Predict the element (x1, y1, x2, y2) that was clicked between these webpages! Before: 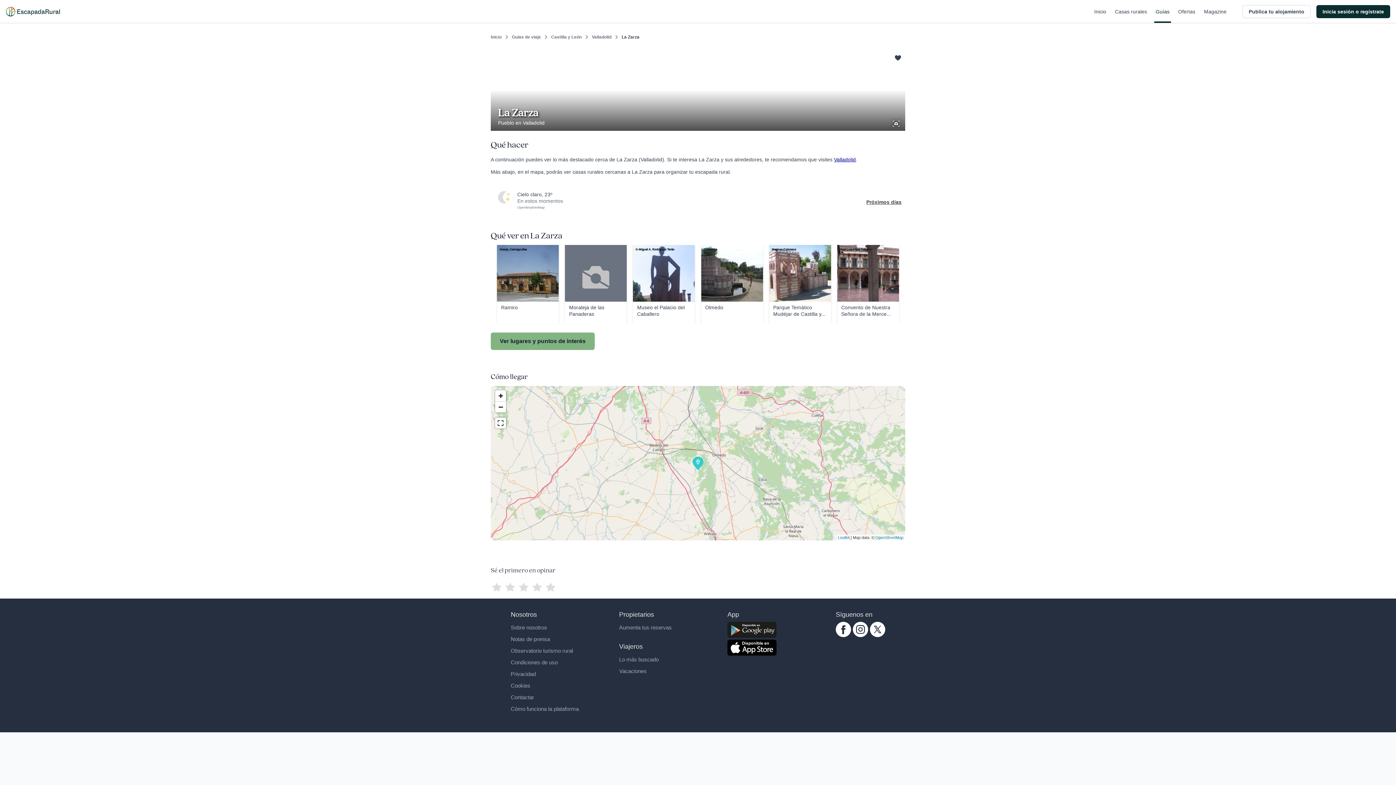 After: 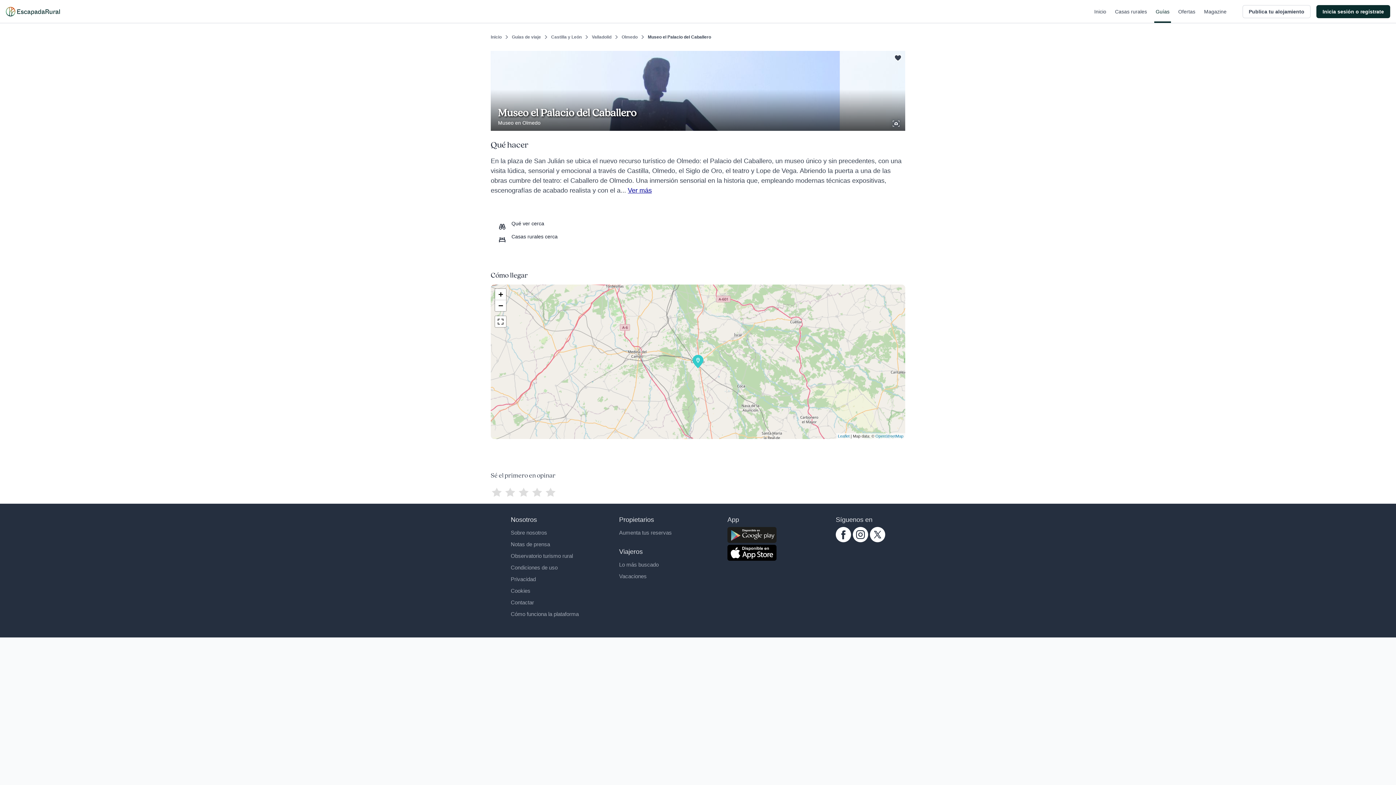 Action: bbox: (633, 245, 695, 324) label: Museo el Palacio del Caballero
©-Miguel A. Rodríguez Terán